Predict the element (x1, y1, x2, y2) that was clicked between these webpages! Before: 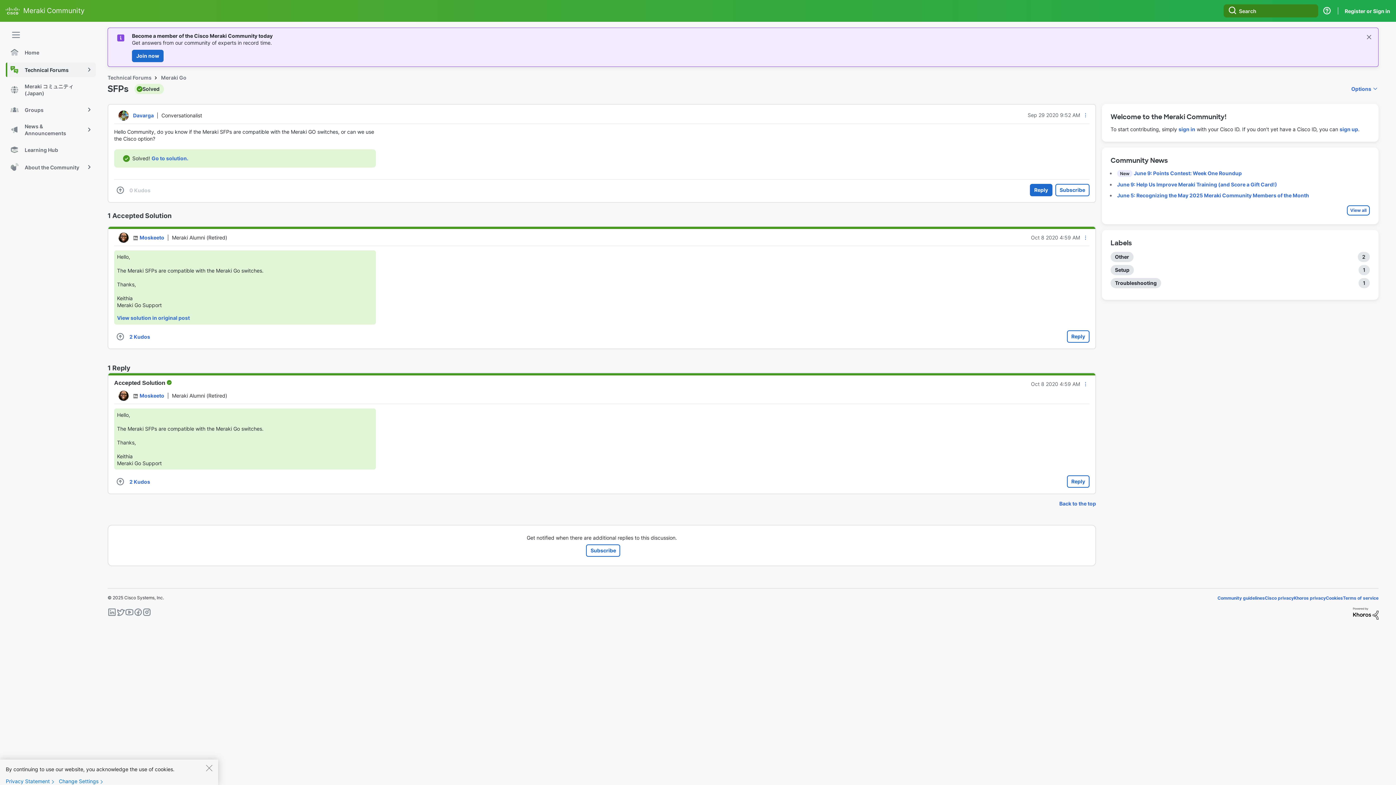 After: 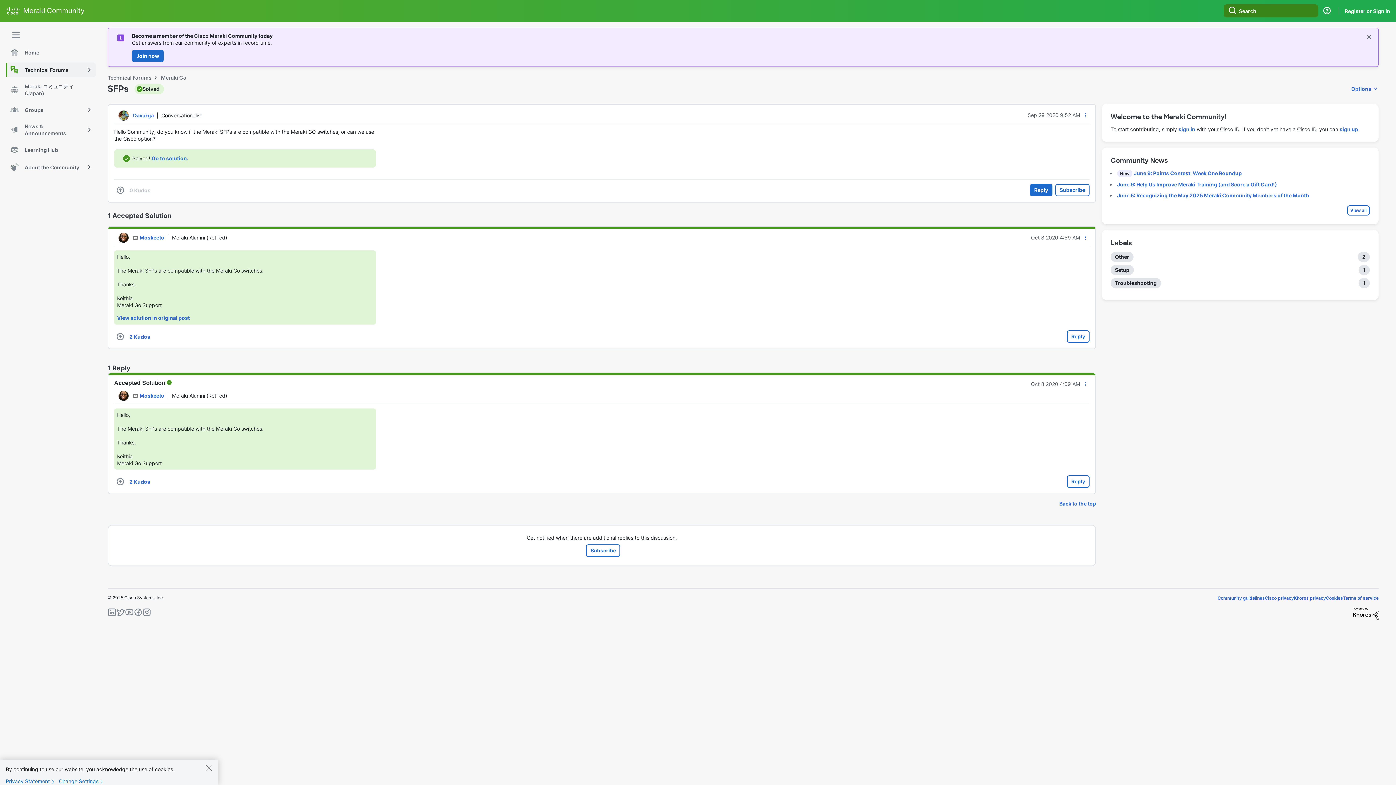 Action: bbox: (125, 607, 133, 619)